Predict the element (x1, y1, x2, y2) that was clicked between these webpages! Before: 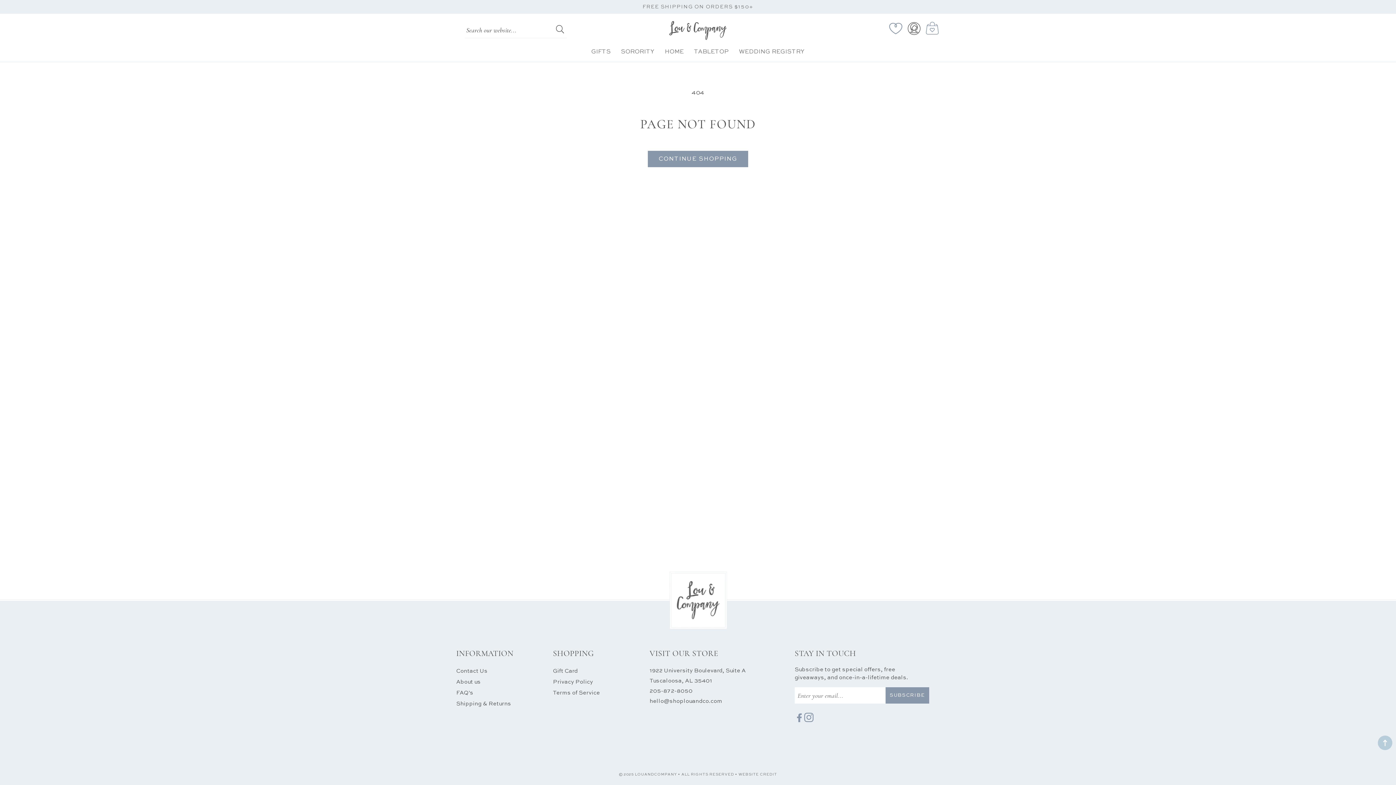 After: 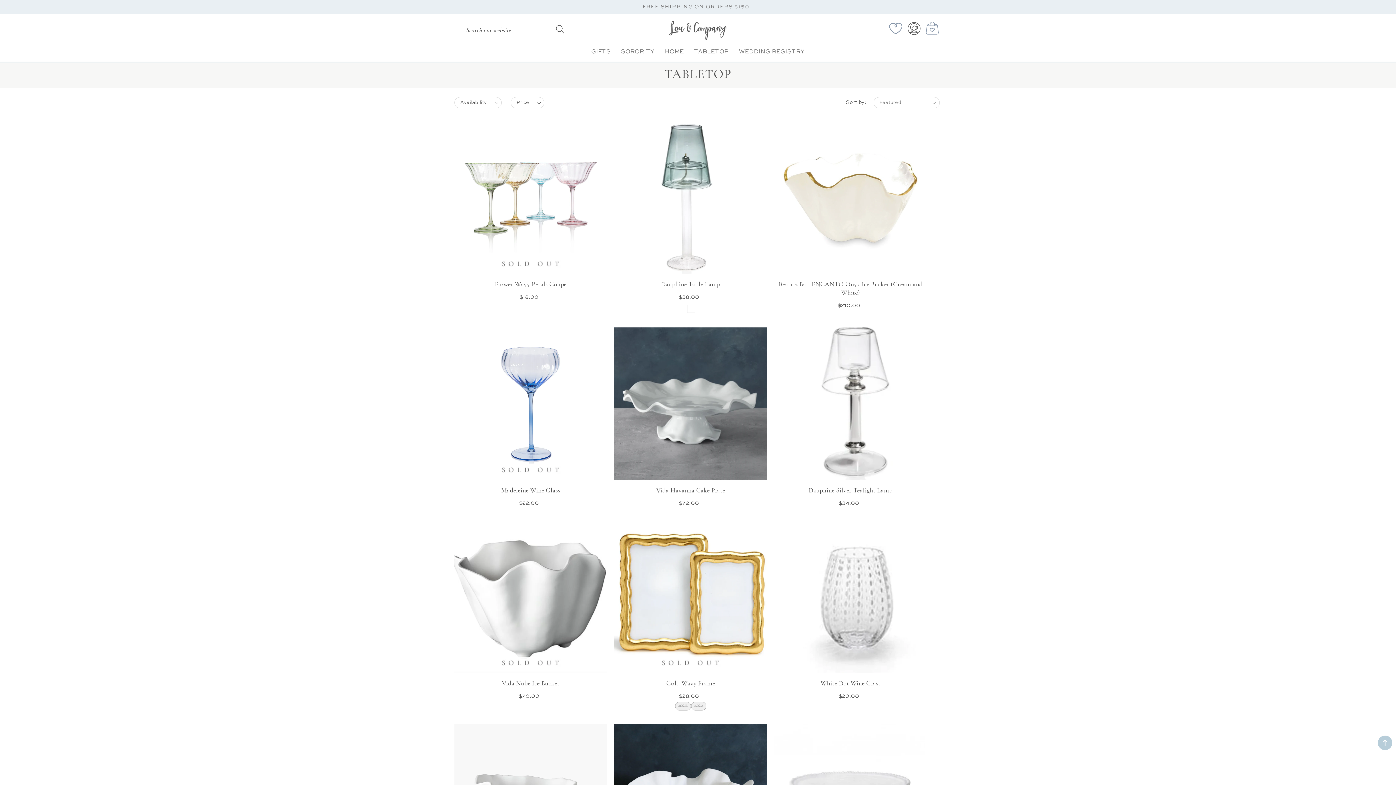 Action: bbox: (739, 48, 804, 55) label: WEDDING REGISTRY